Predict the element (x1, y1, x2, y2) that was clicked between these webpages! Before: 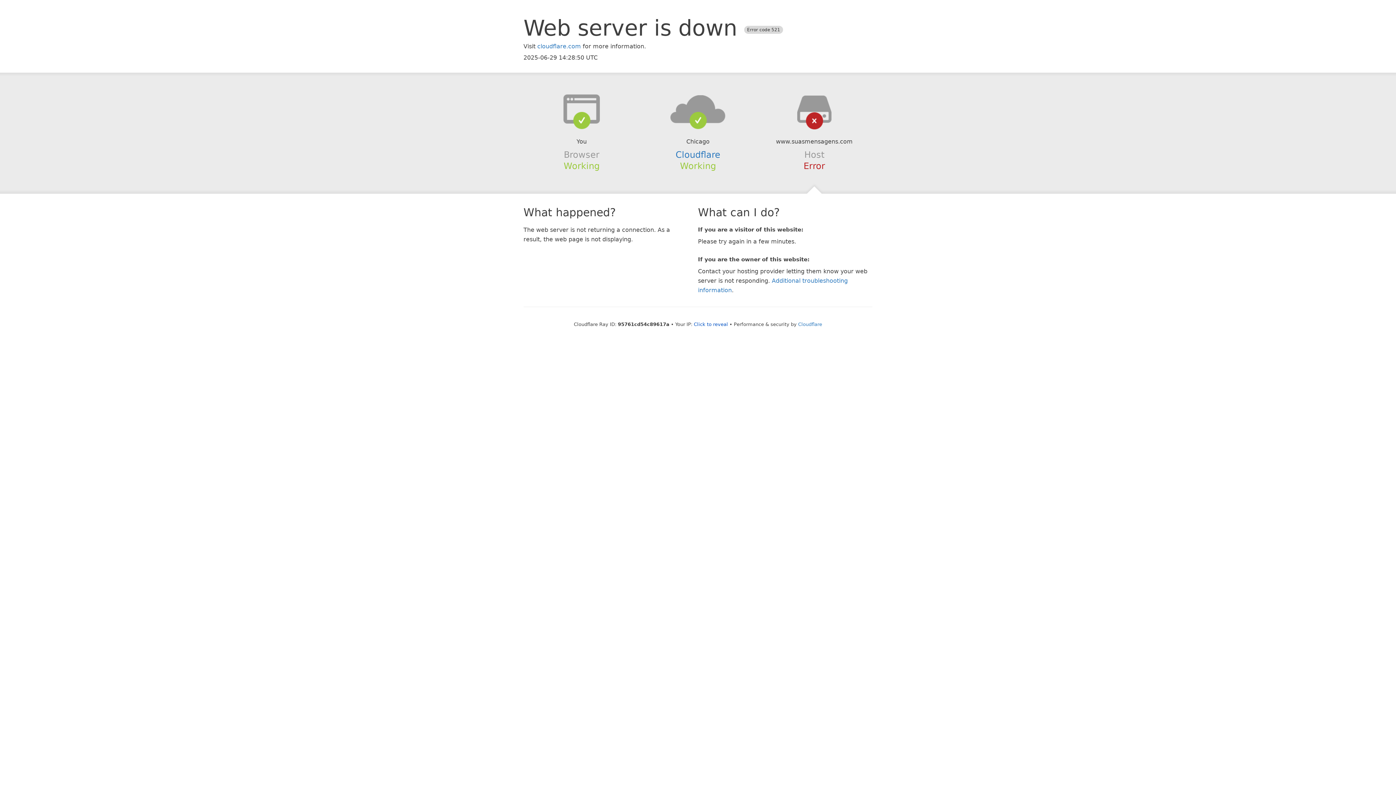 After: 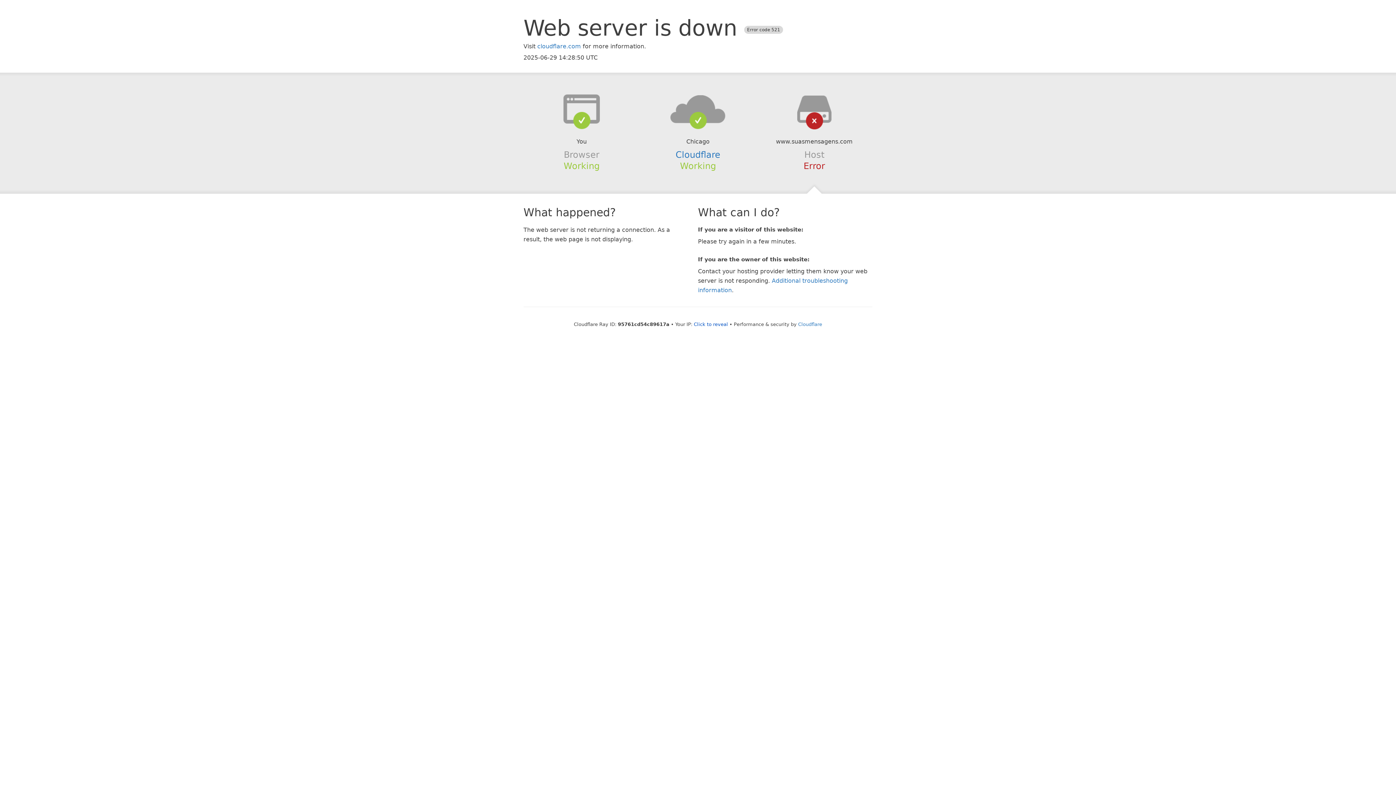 Action: bbox: (639, 94, 756, 123)